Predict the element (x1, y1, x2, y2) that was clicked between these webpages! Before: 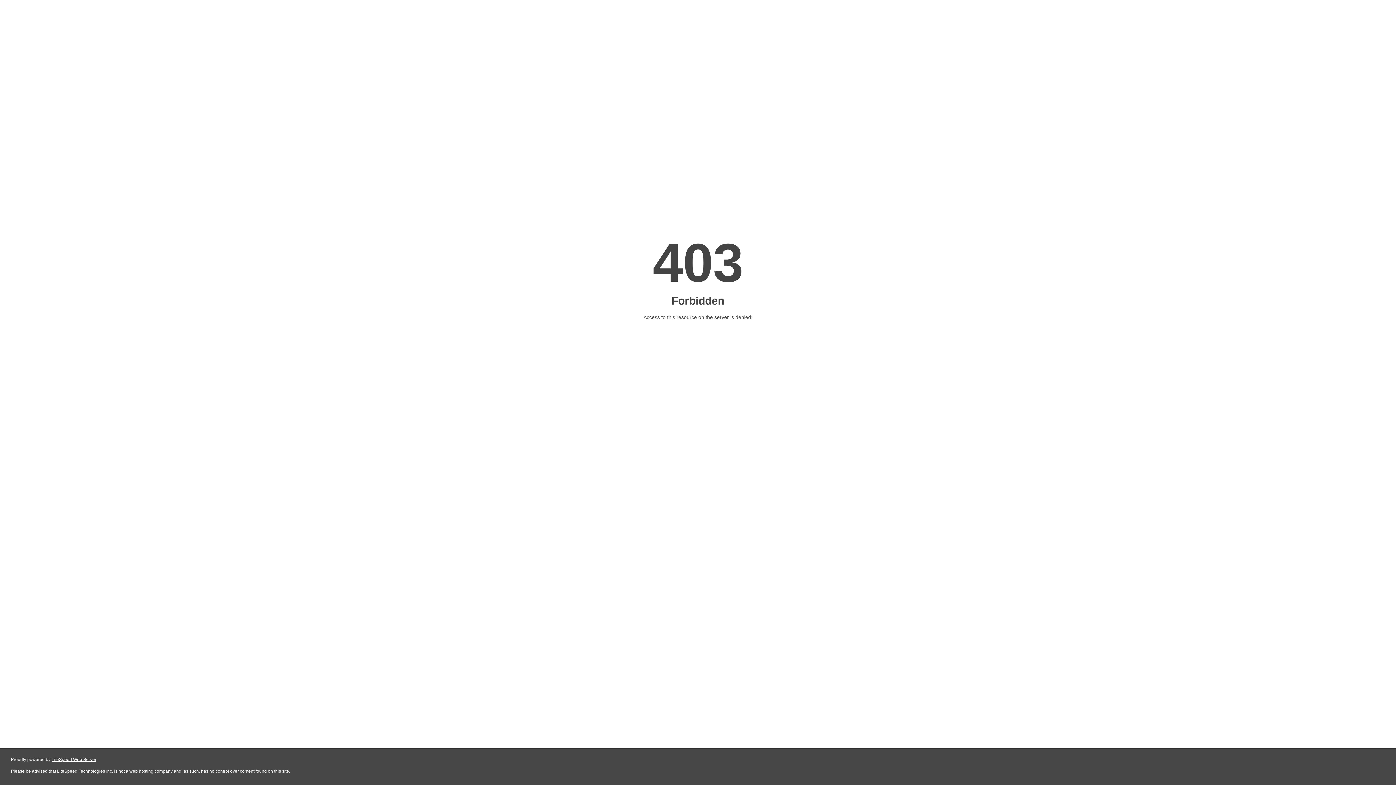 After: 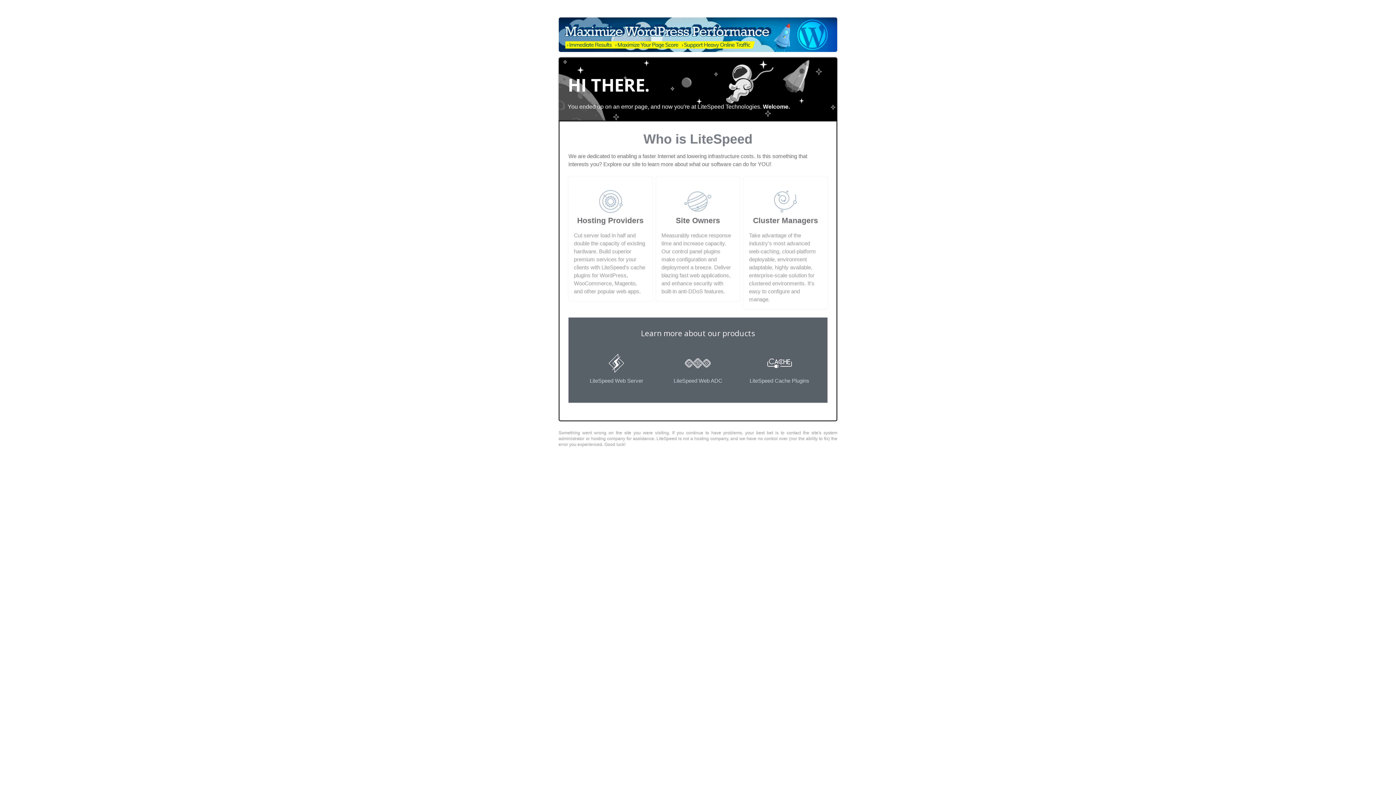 Action: bbox: (51, 757, 96, 762) label: LiteSpeed Web Server